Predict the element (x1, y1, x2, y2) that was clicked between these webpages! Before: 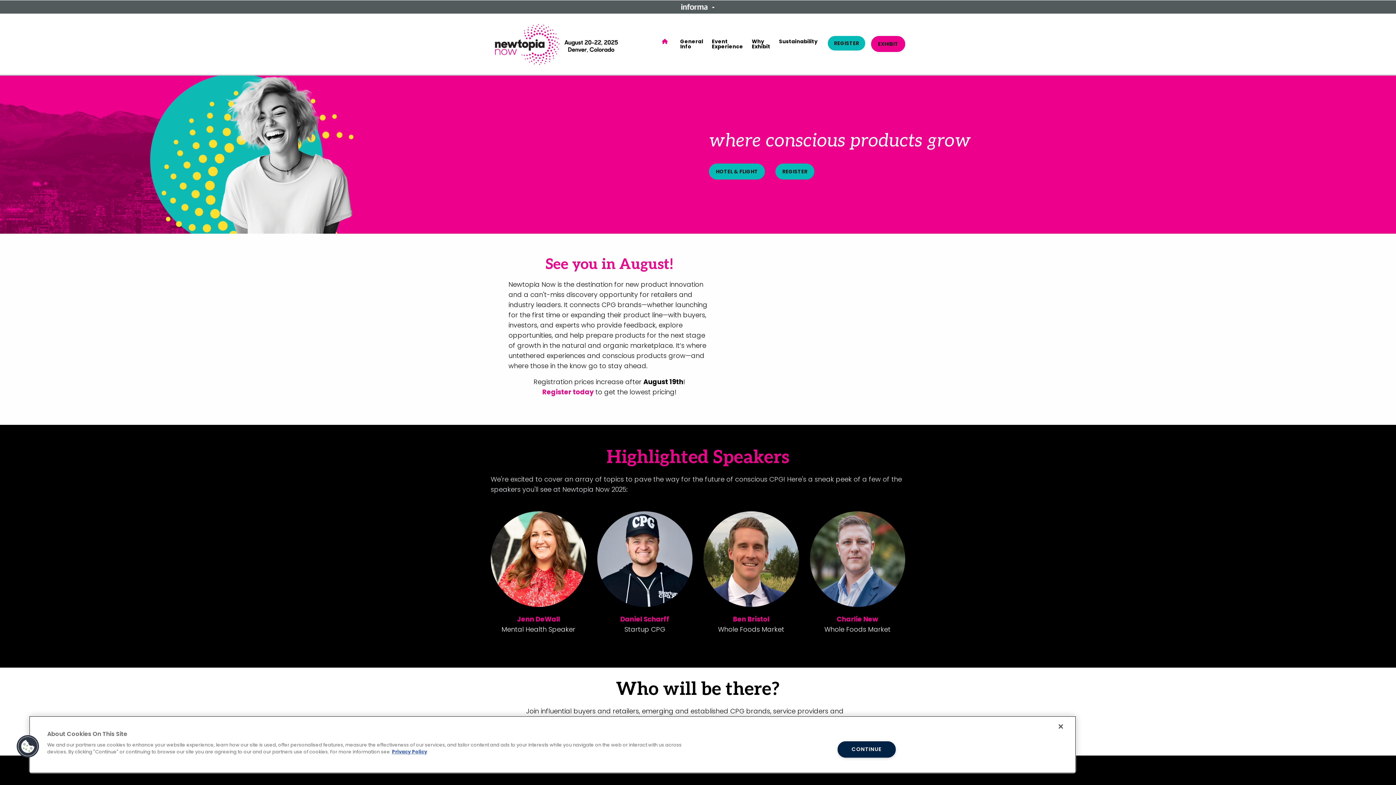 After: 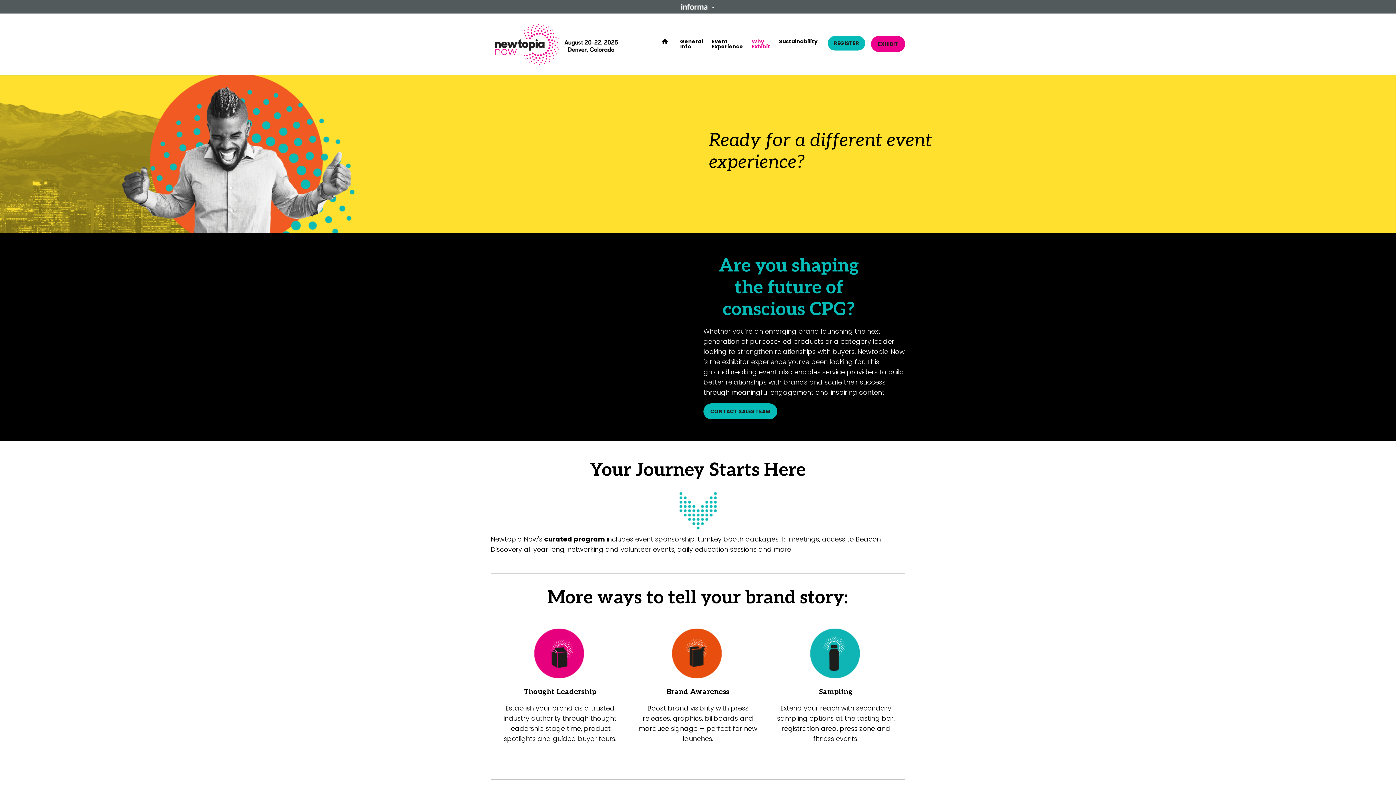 Action: label: Why Exhibit bbox: (751, 22, 770, 65)